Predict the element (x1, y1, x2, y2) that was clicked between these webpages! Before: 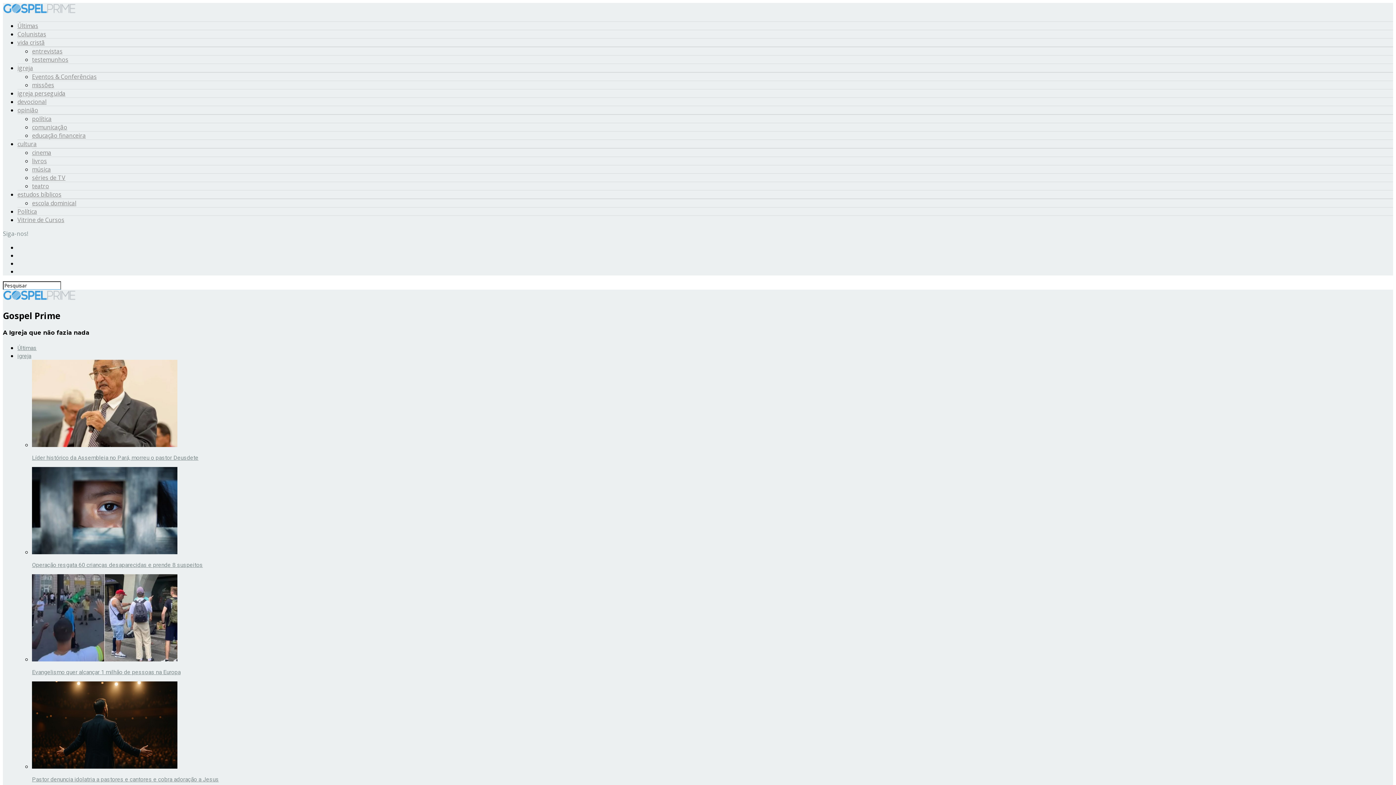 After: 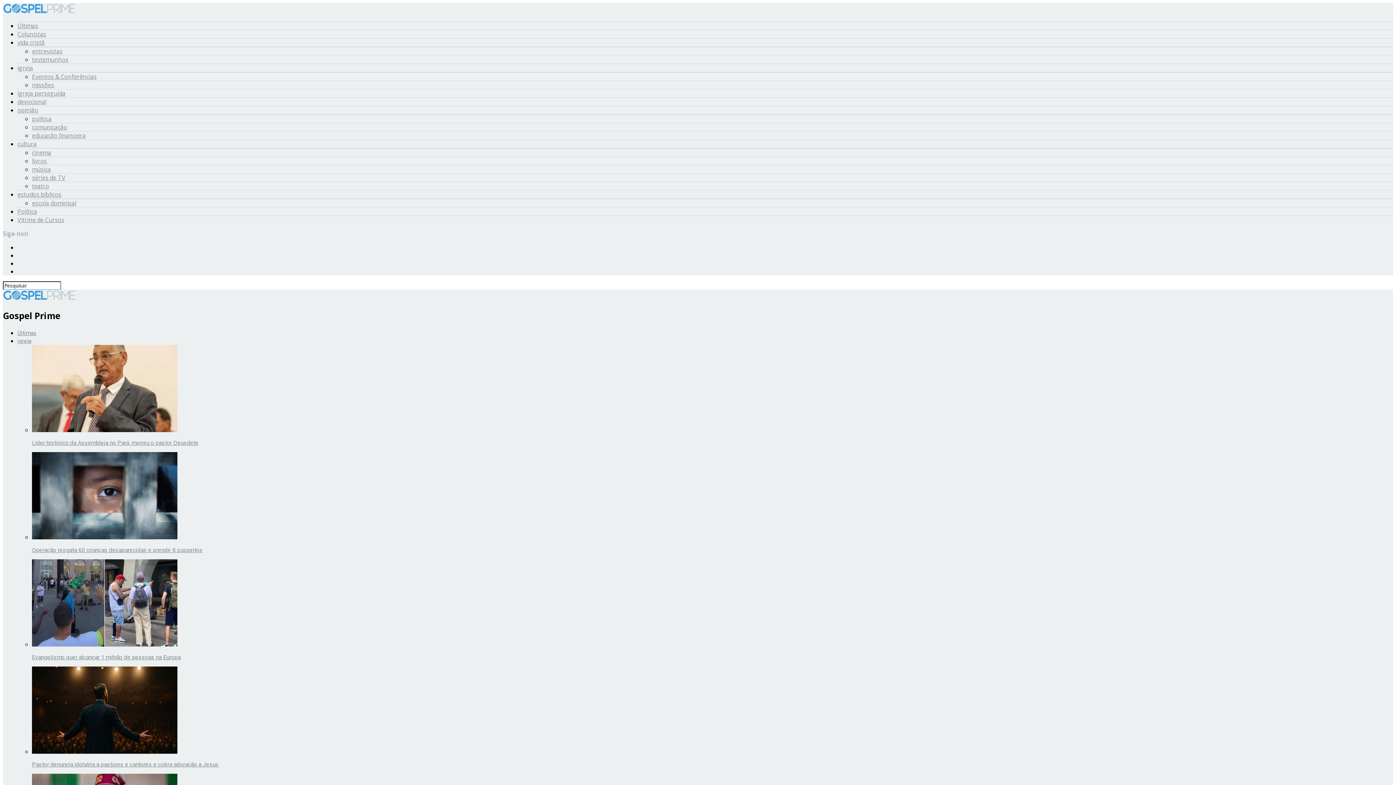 Action: bbox: (17, 97, 46, 105) label: devocional